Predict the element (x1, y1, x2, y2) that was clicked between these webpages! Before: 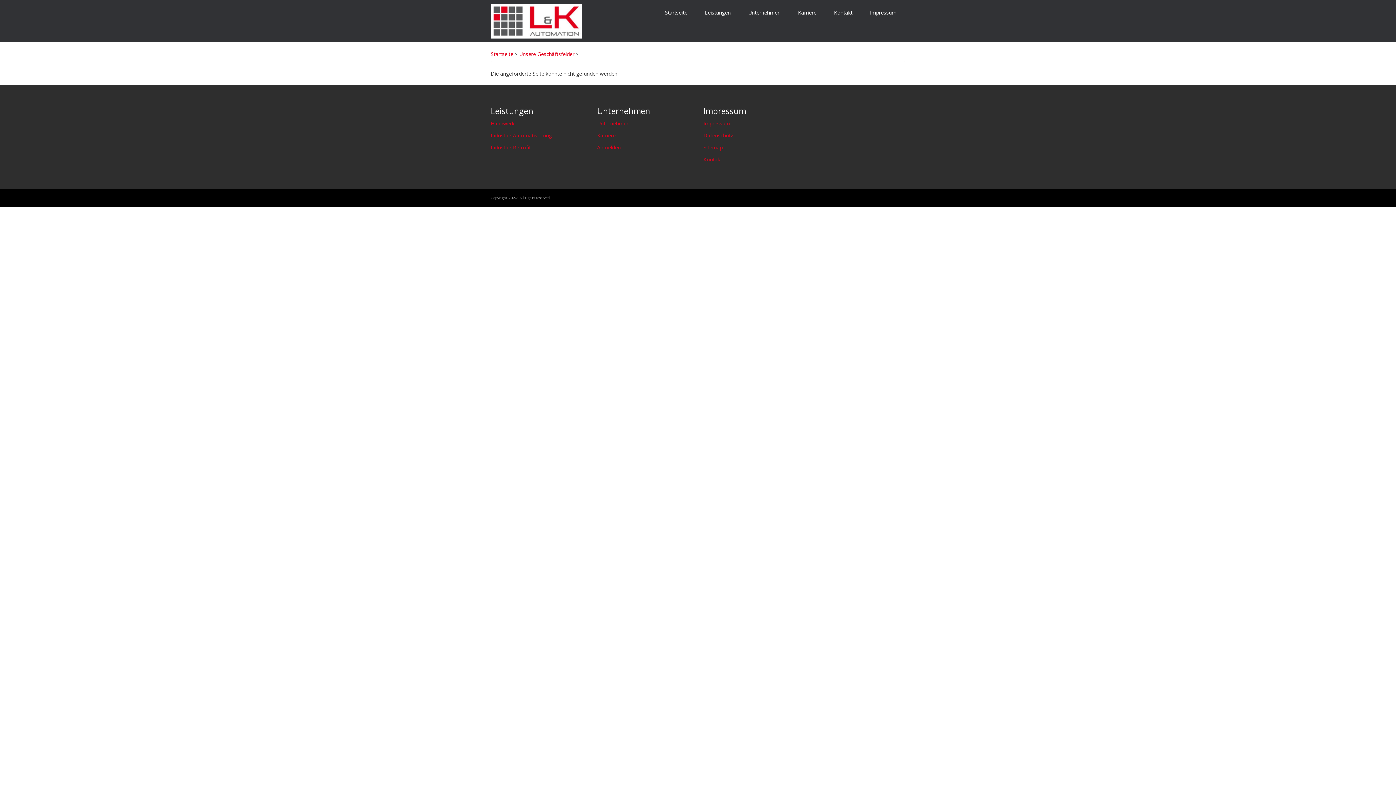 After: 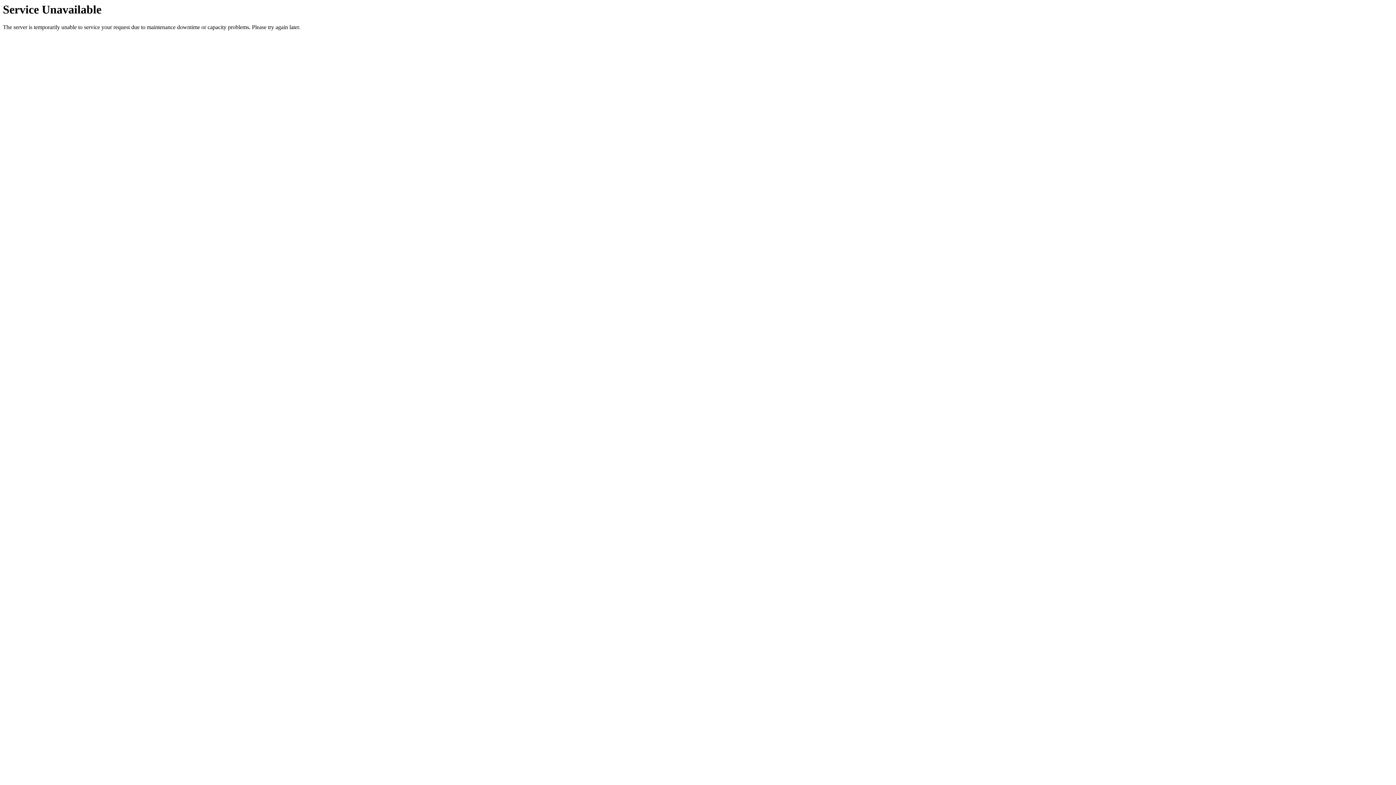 Action: label: Datenschutz bbox: (703, 132, 733, 138)